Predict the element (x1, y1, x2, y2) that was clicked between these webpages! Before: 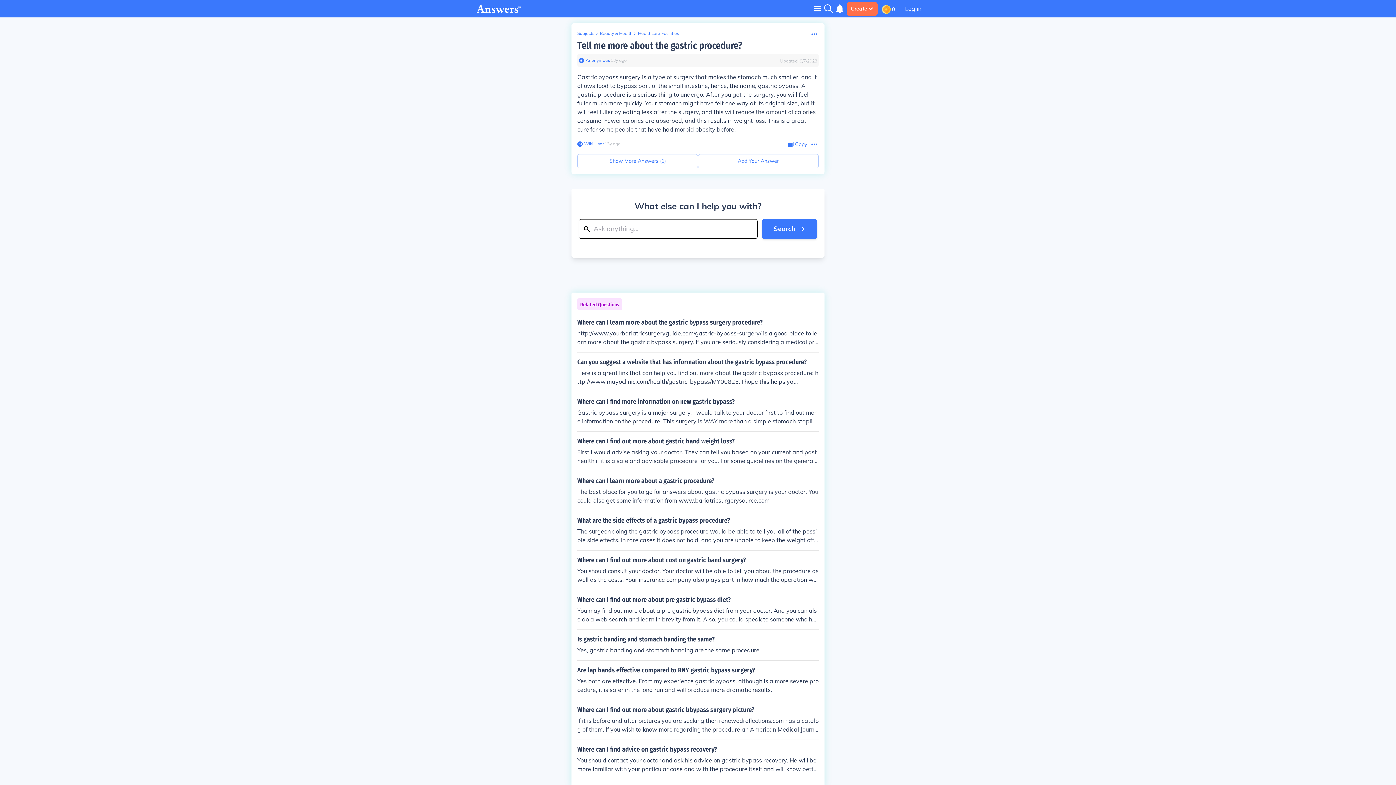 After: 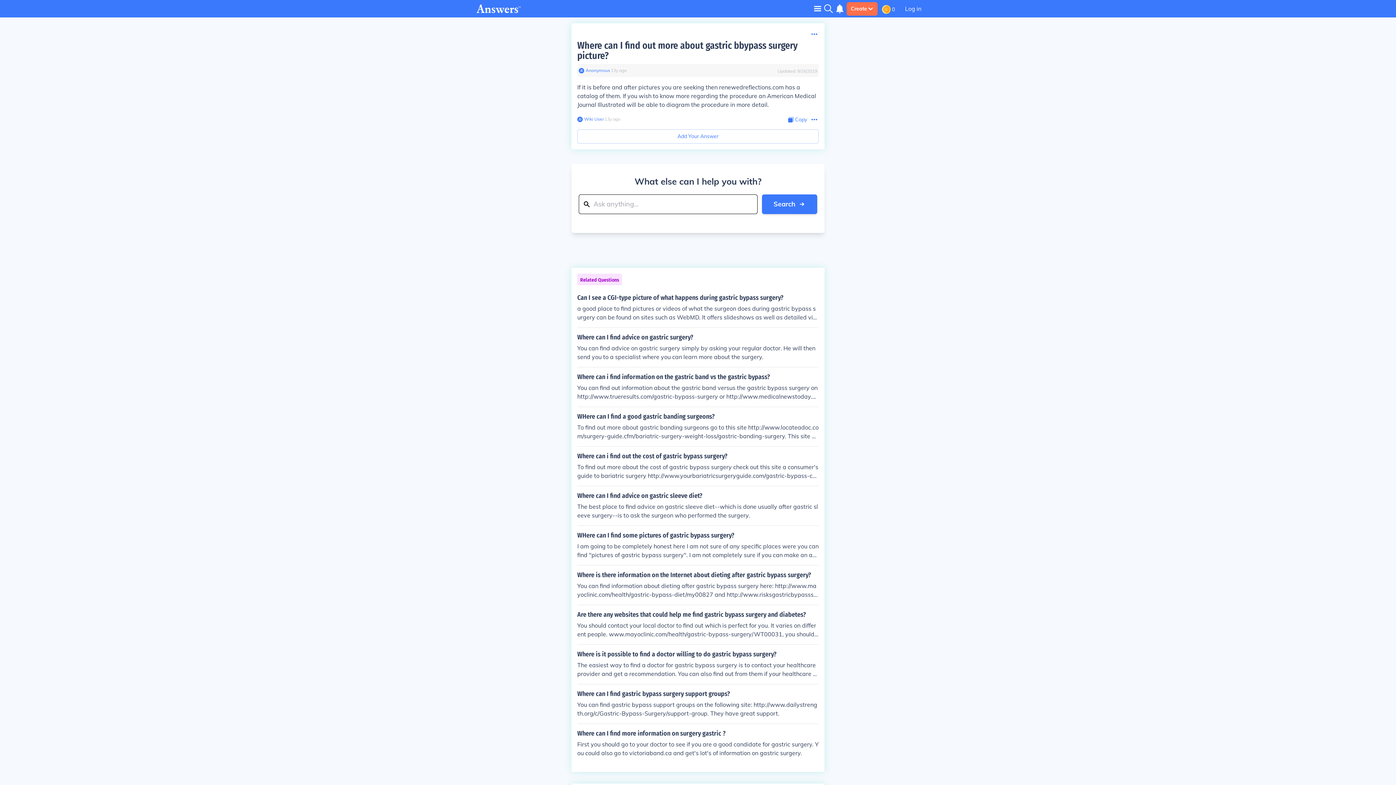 Action: label: Where can I find out more about gastric bbypass surgery picture?

If it is before and after pictures you are seeking then renewedreflections.com has a catalog of them. If you wish to know more regarding the procedure an American Medical Journal Illustrated will be able to diagram the procedure in more detail. bbox: (577, 706, 818, 734)